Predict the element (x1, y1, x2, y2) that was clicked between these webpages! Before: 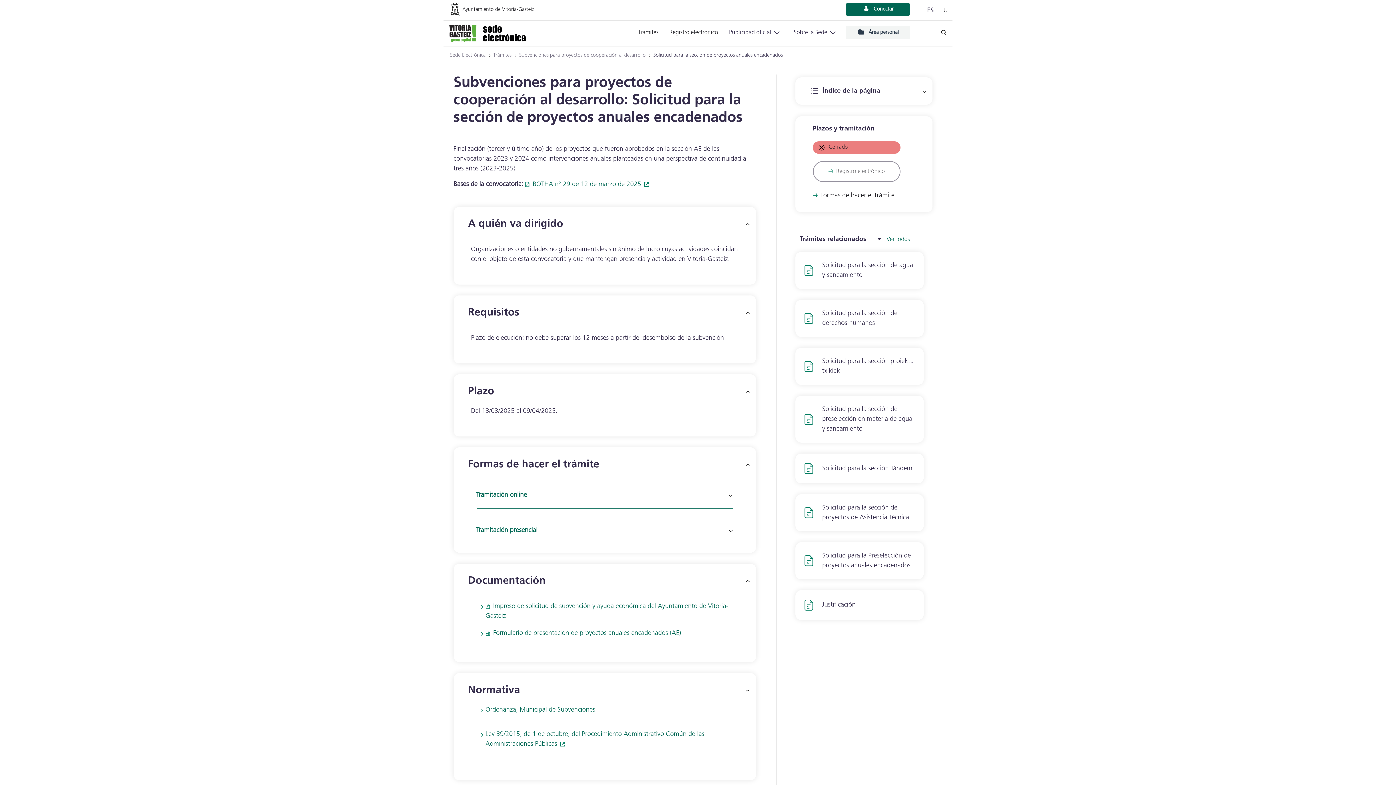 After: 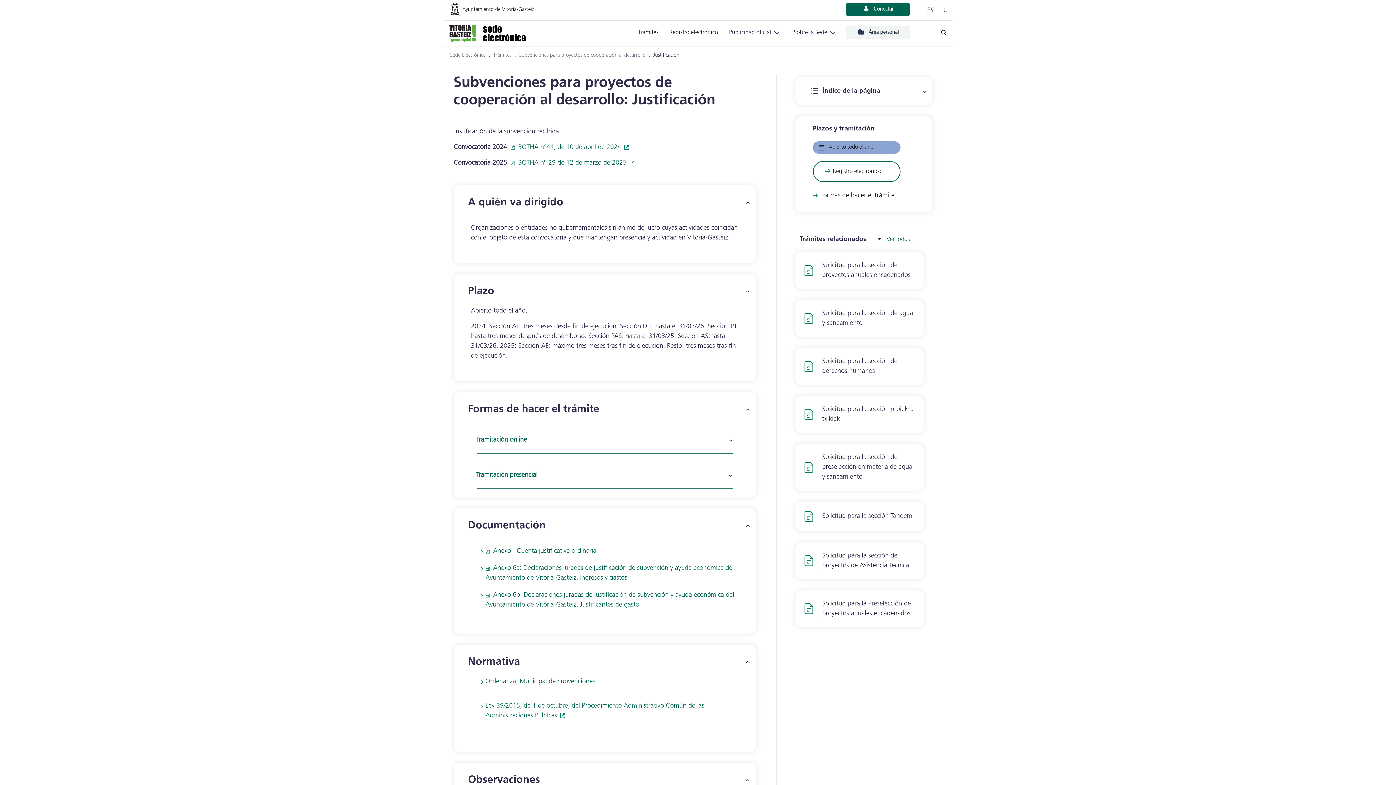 Action: label: Justificación bbox: (795, 590, 924, 631)